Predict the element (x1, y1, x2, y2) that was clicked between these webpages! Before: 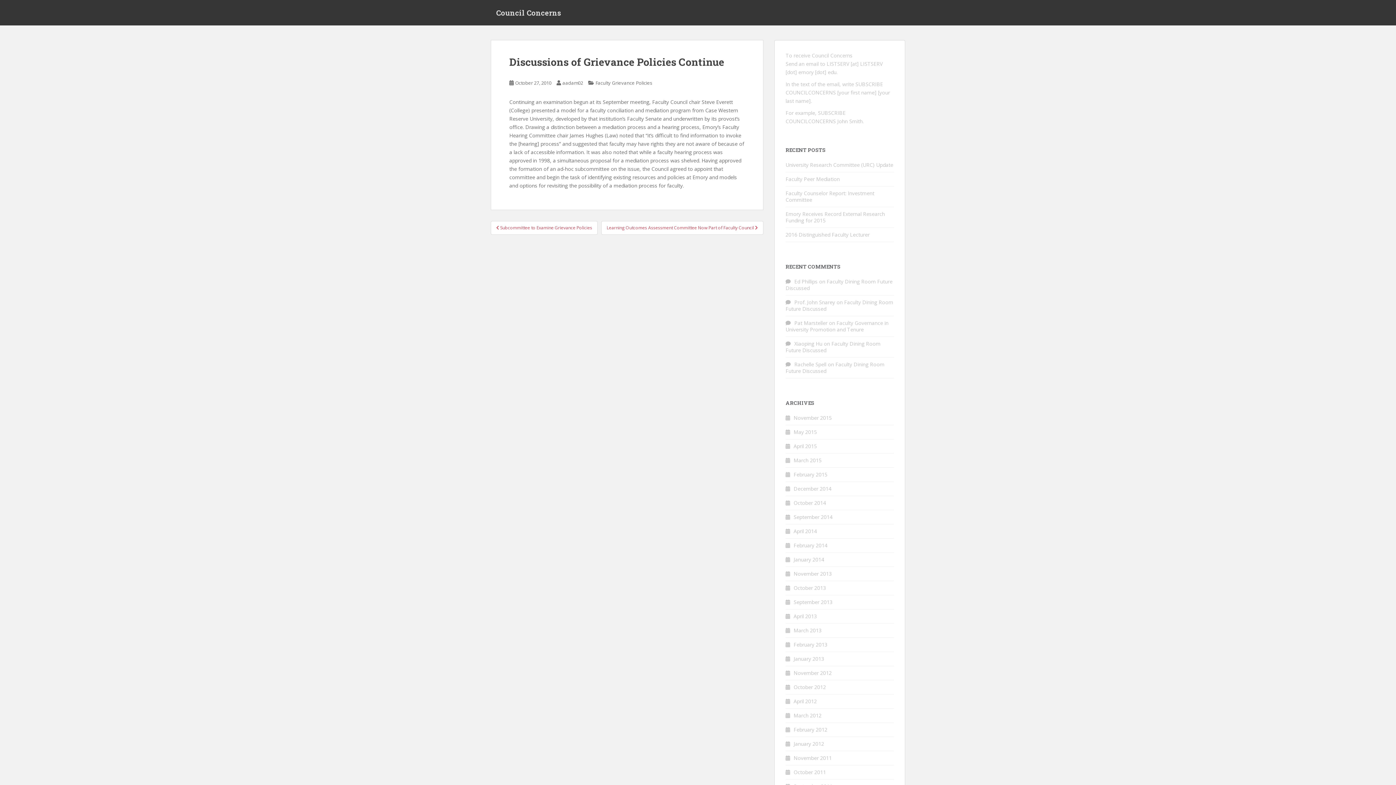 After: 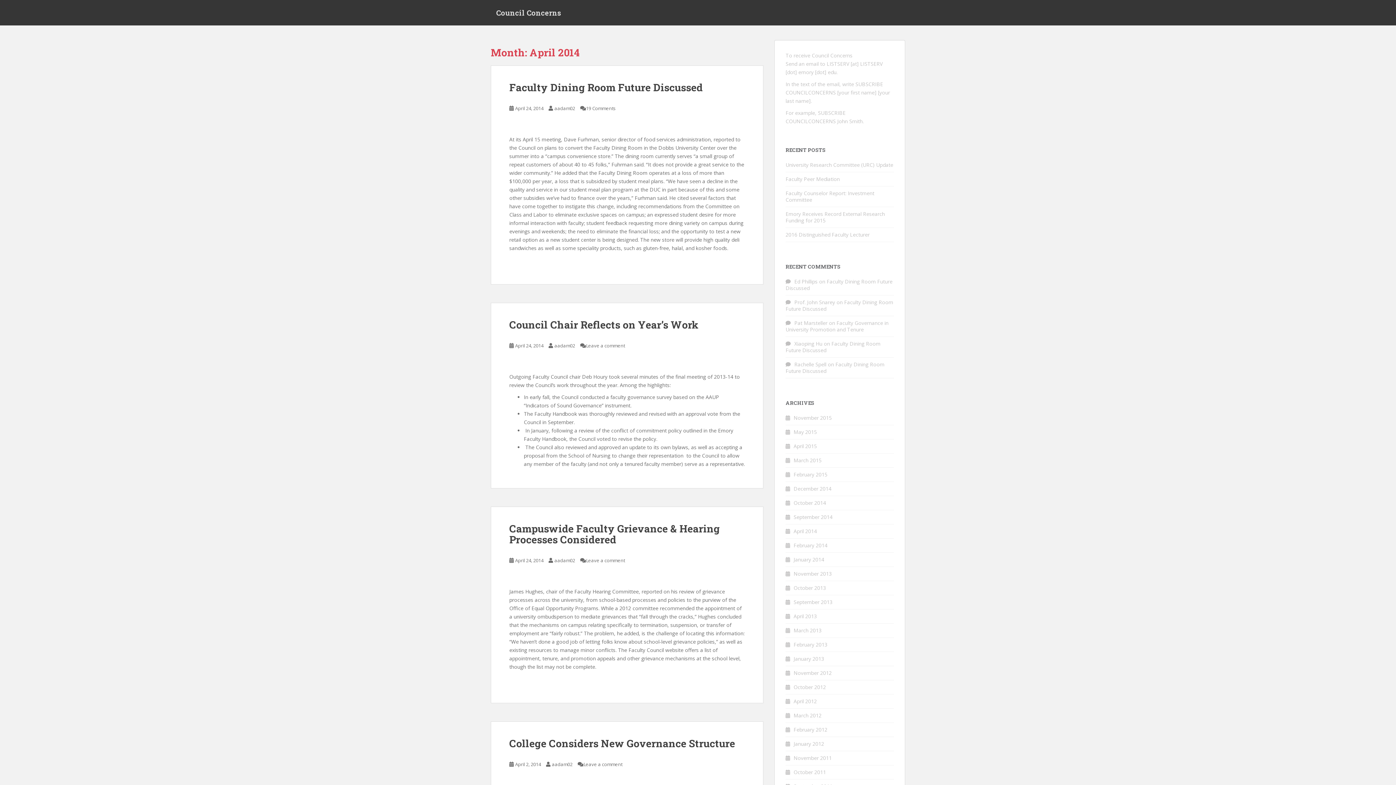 Action: bbox: (793, 528, 817, 534) label: April 2014